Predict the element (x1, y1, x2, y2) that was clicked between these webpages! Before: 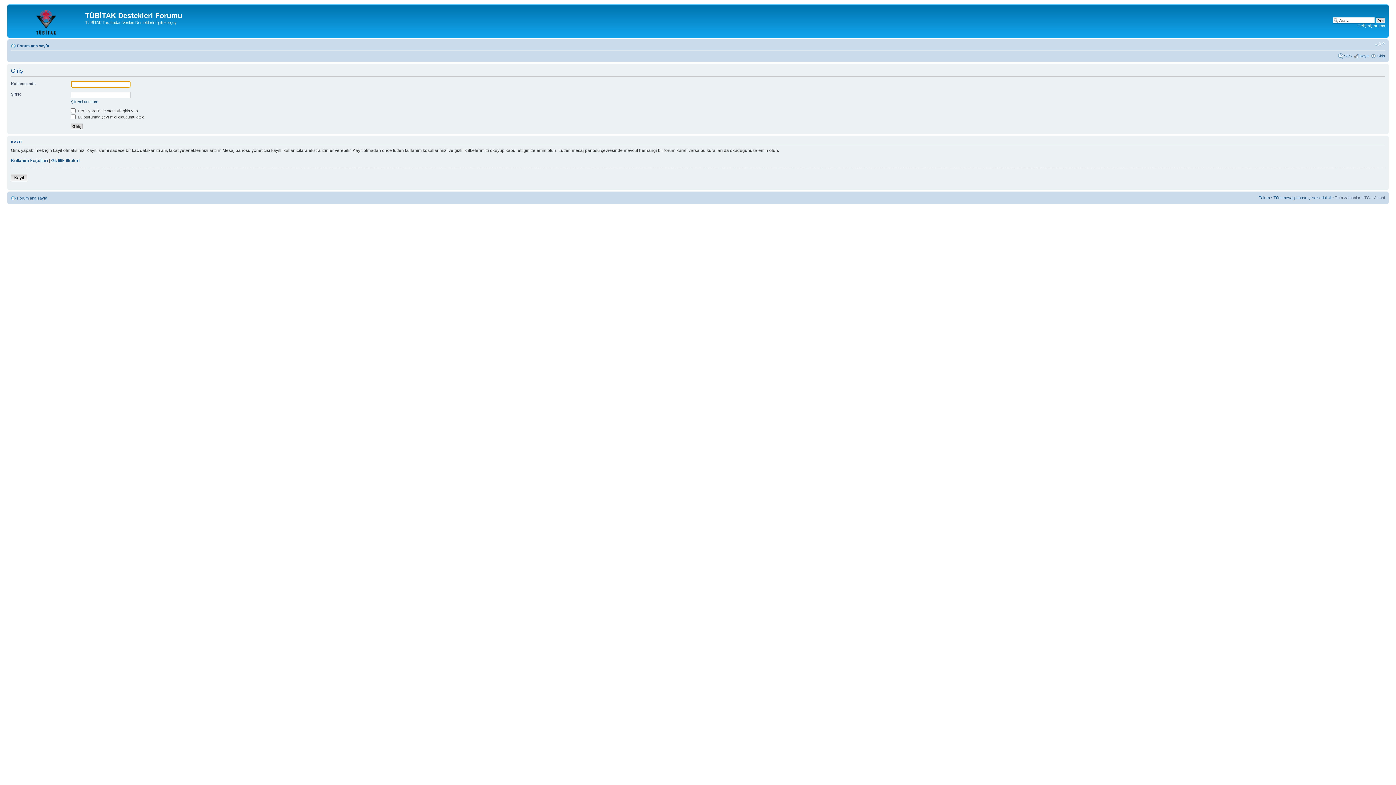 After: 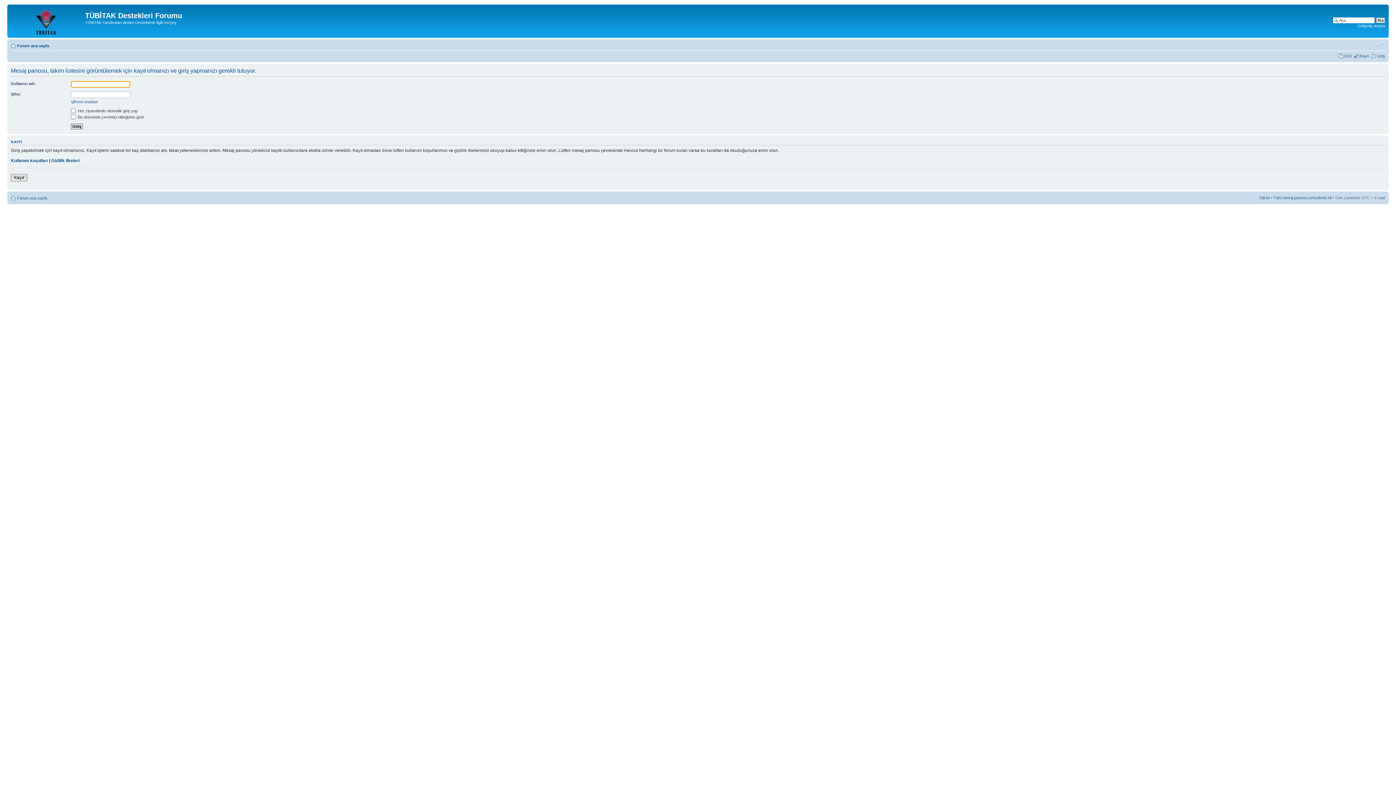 Action: bbox: (1259, 195, 1270, 199) label: Takım